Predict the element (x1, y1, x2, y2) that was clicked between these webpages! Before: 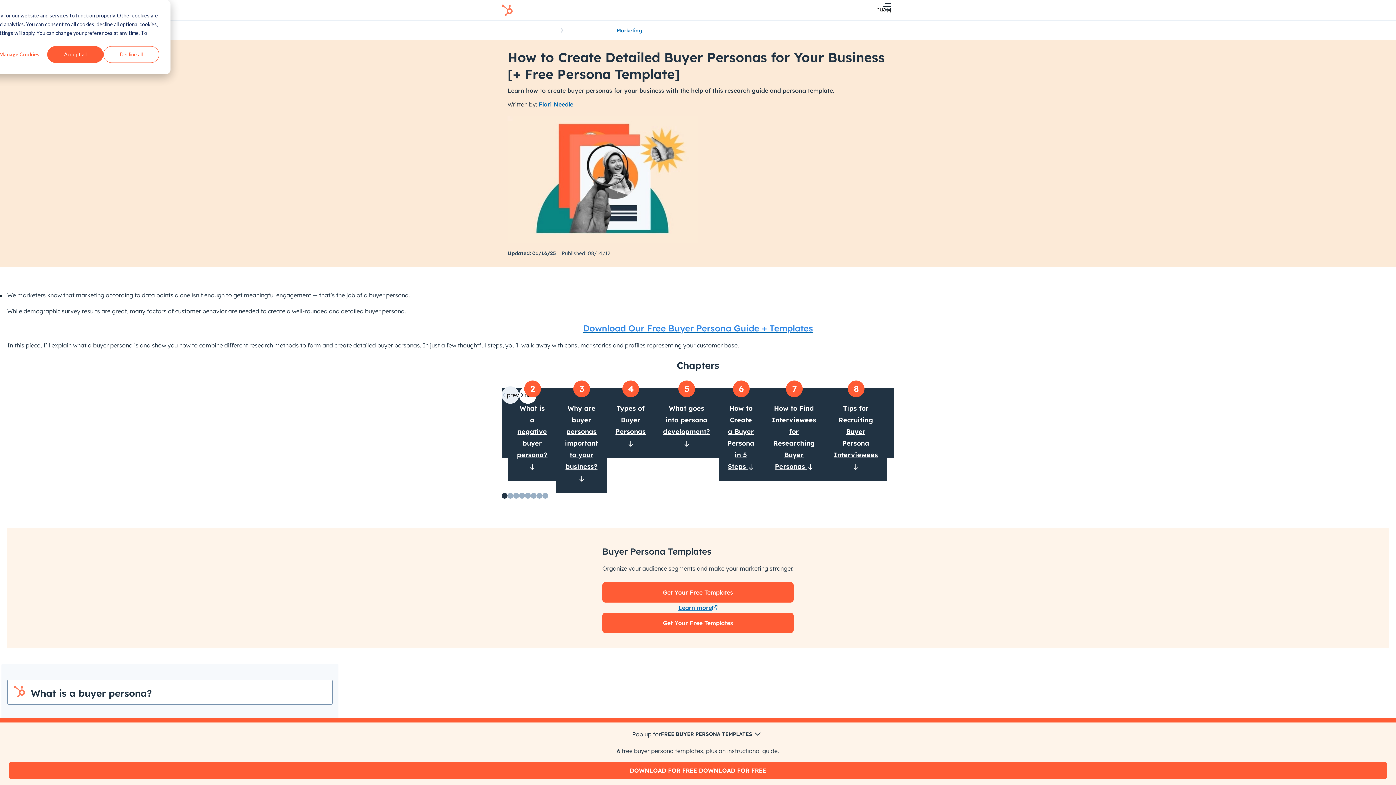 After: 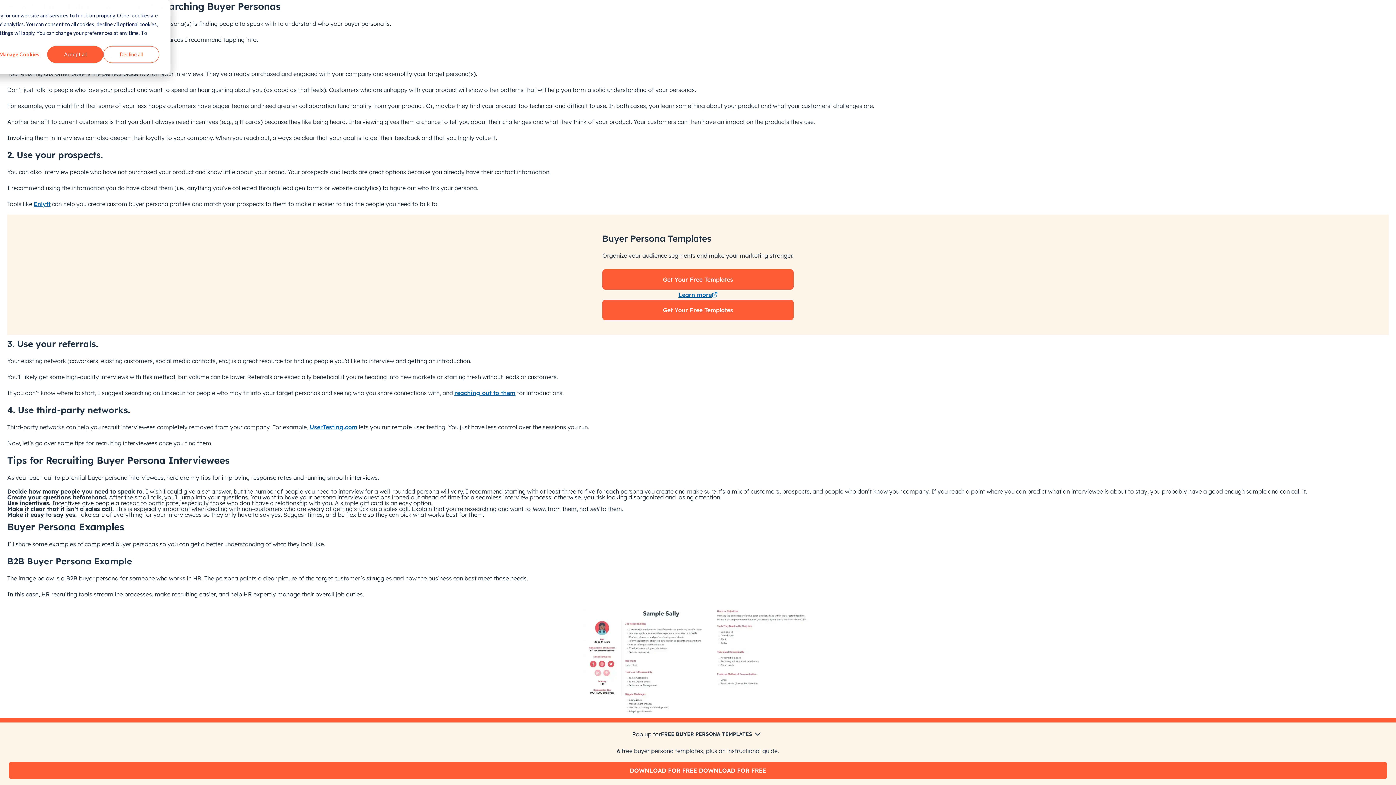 Action: bbox: (763, 388, 825, 481) label: How to Find Interviewees for Researching Buyer Personas 